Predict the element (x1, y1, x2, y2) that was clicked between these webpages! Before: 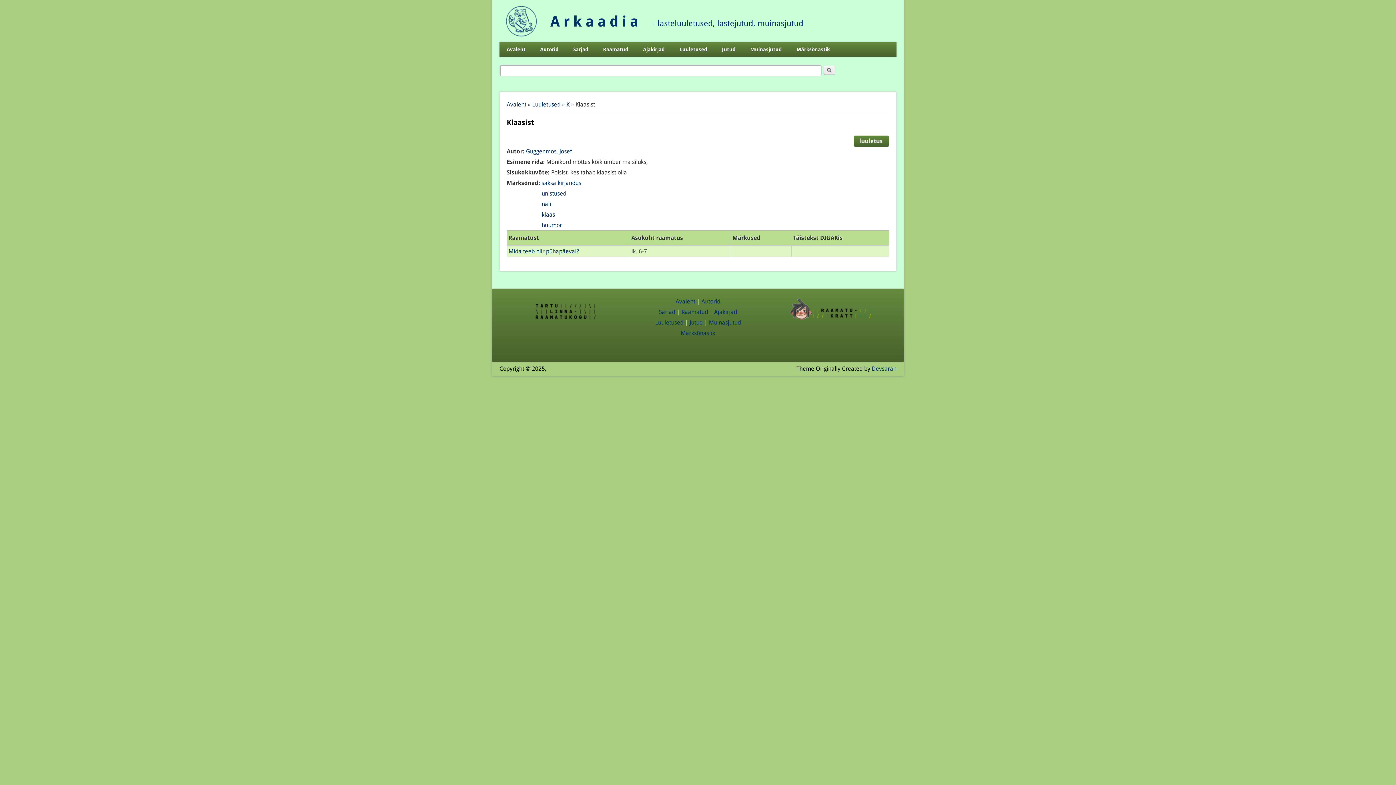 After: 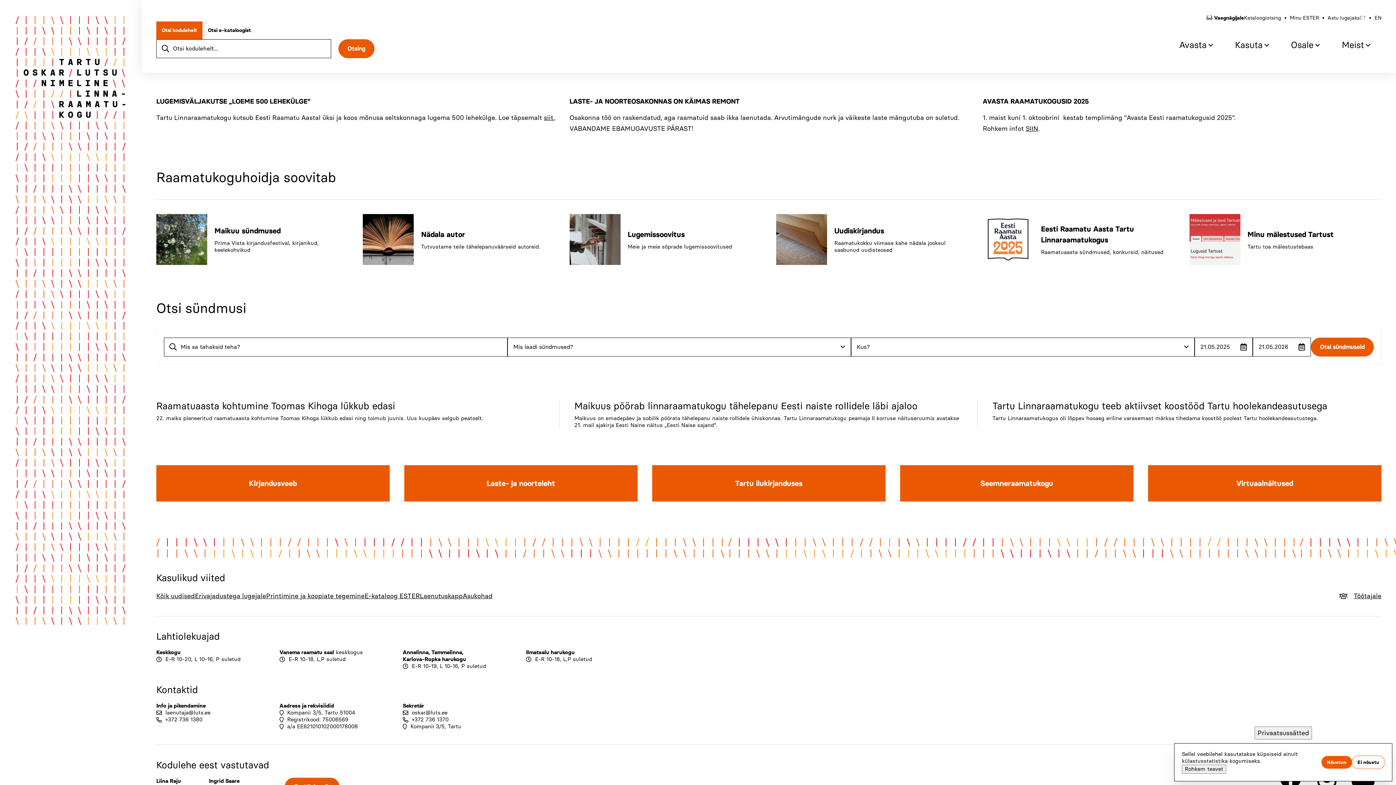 Action: bbox: (533, 316, 597, 323)